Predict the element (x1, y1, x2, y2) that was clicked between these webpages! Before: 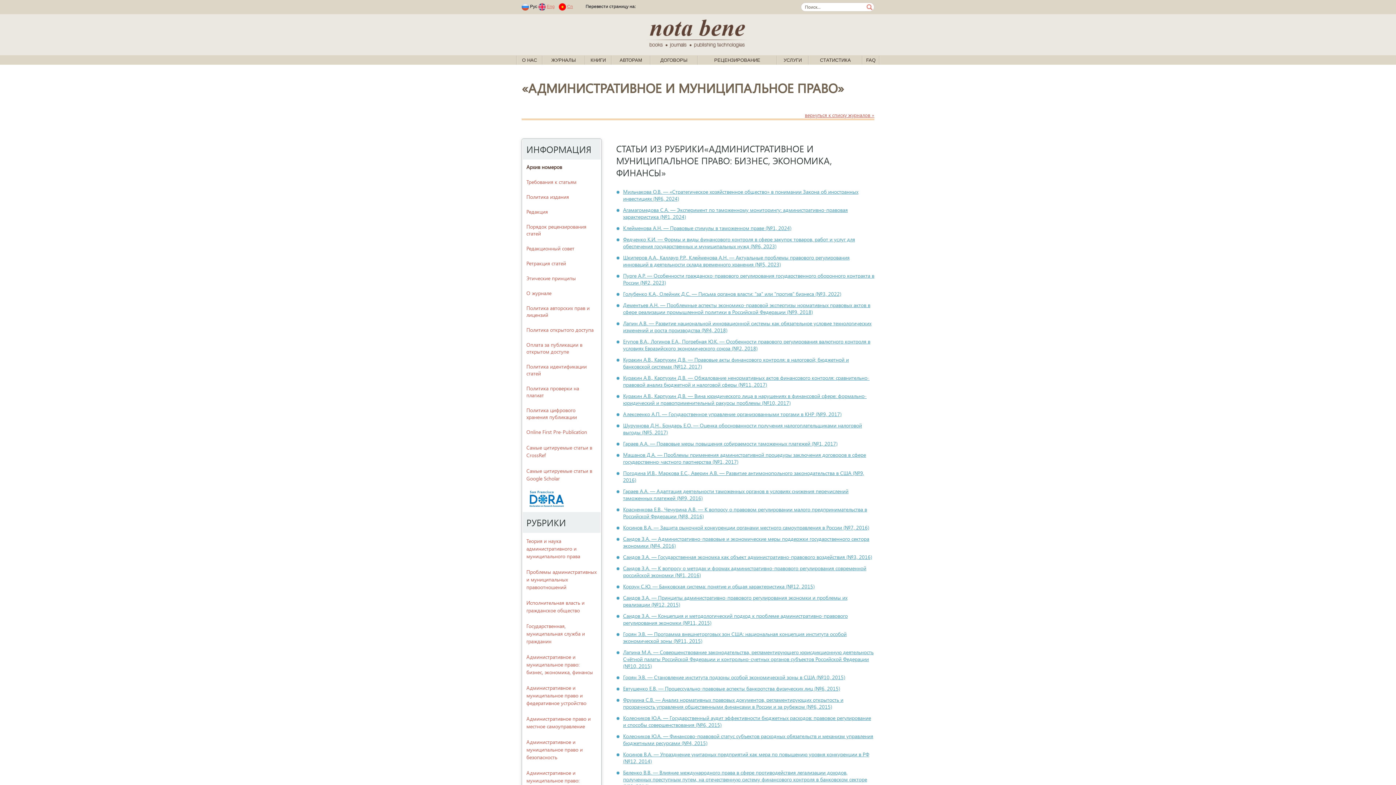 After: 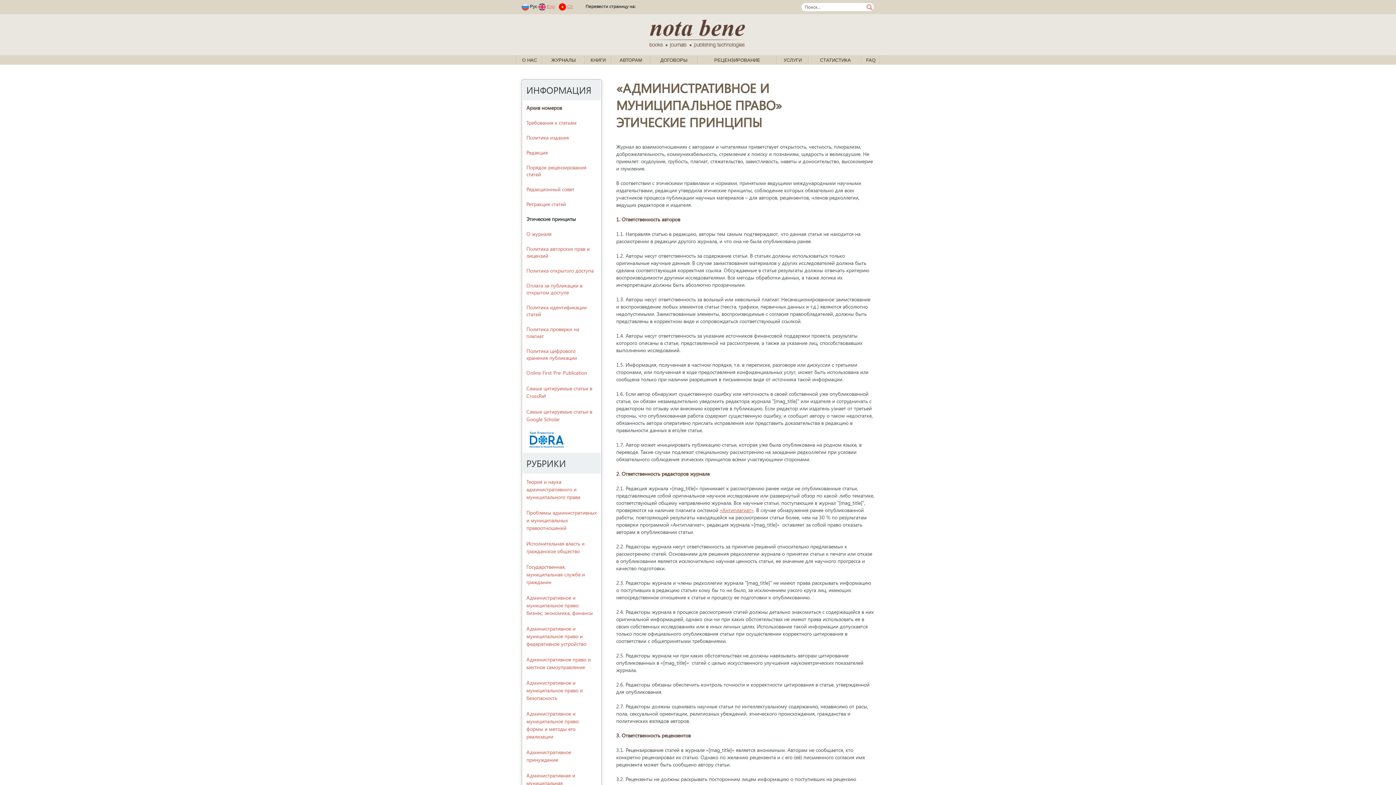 Action: label: Этические принципы bbox: (522, 270, 600, 285)